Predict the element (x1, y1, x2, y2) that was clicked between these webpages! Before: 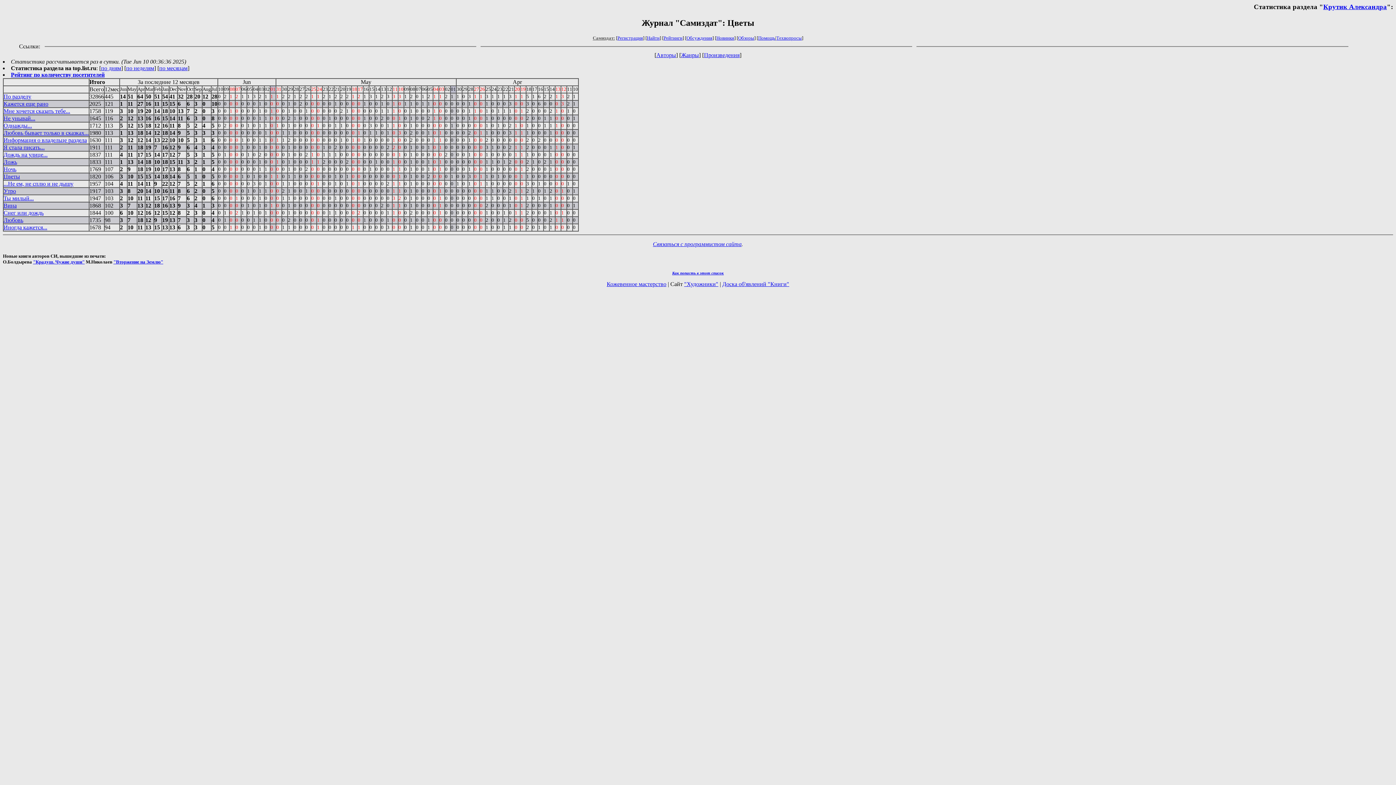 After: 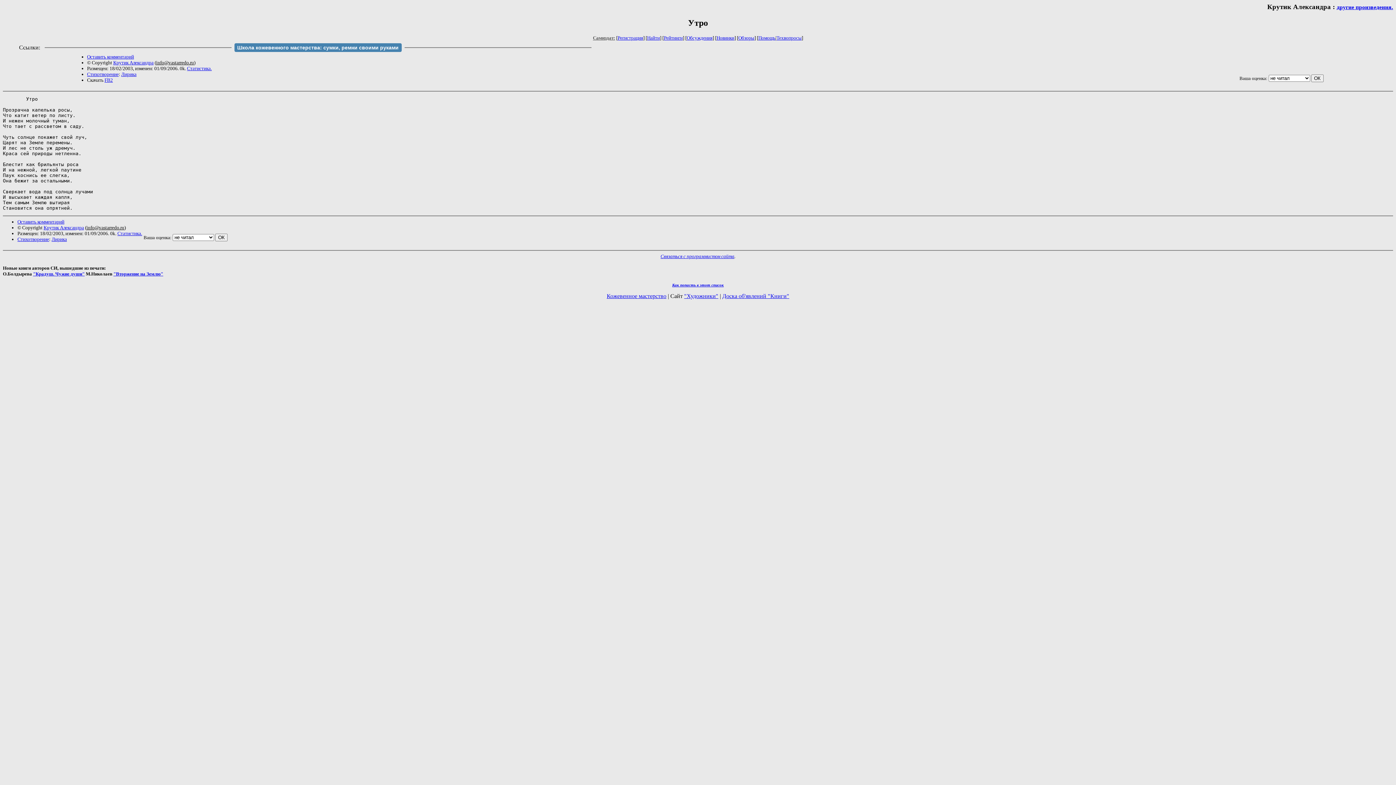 Action: label: Утро bbox: (3, 187, 16, 194)